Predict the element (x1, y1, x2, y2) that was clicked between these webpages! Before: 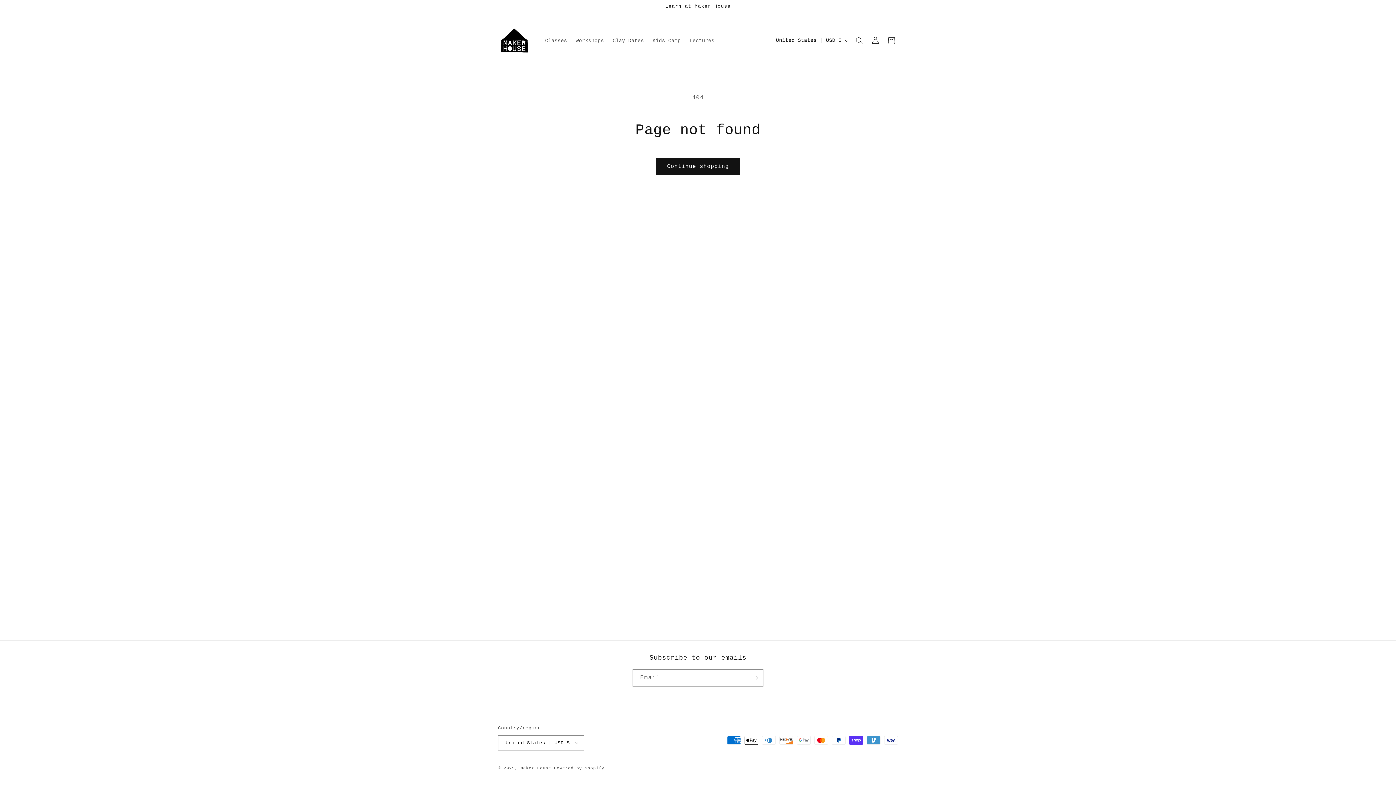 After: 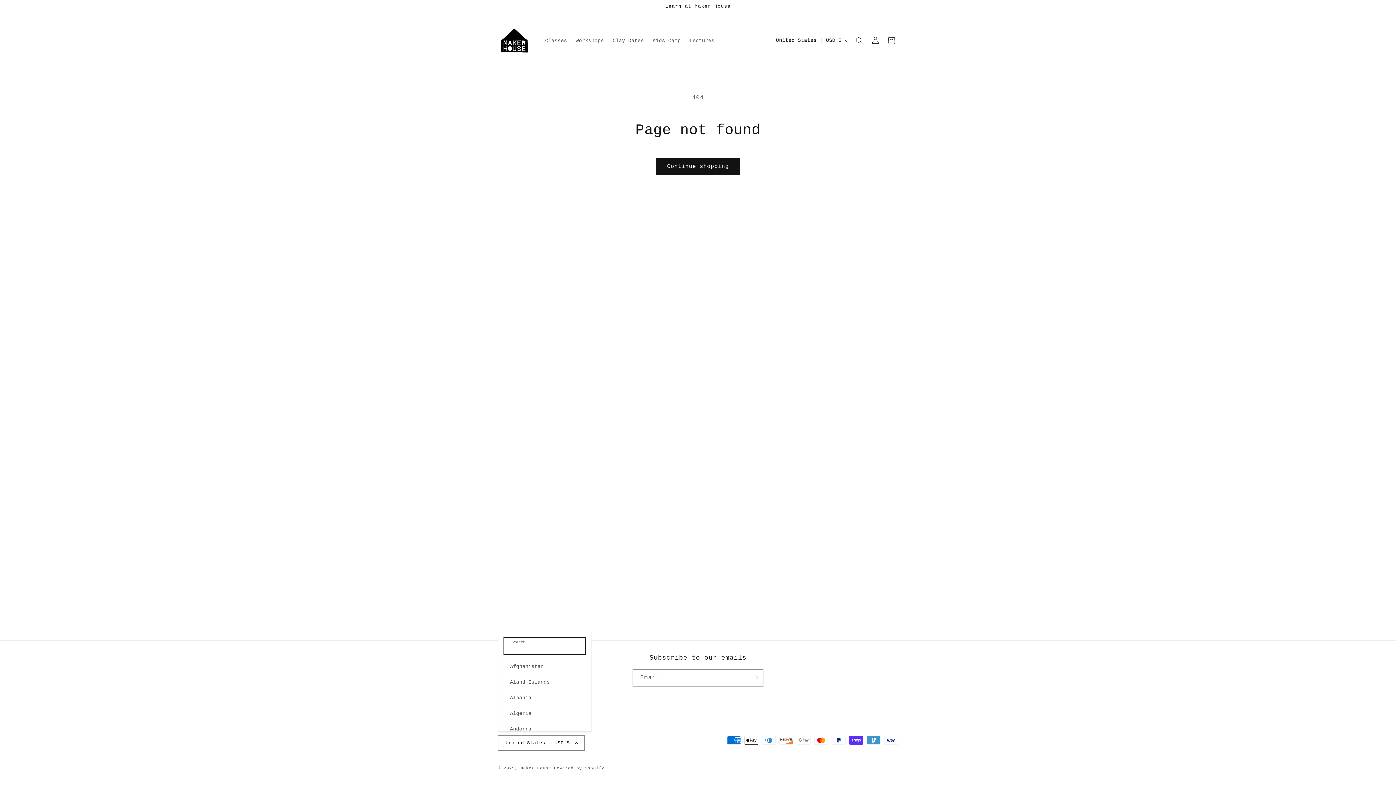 Action: bbox: (498, 735, 584, 750) label: United States | USD $